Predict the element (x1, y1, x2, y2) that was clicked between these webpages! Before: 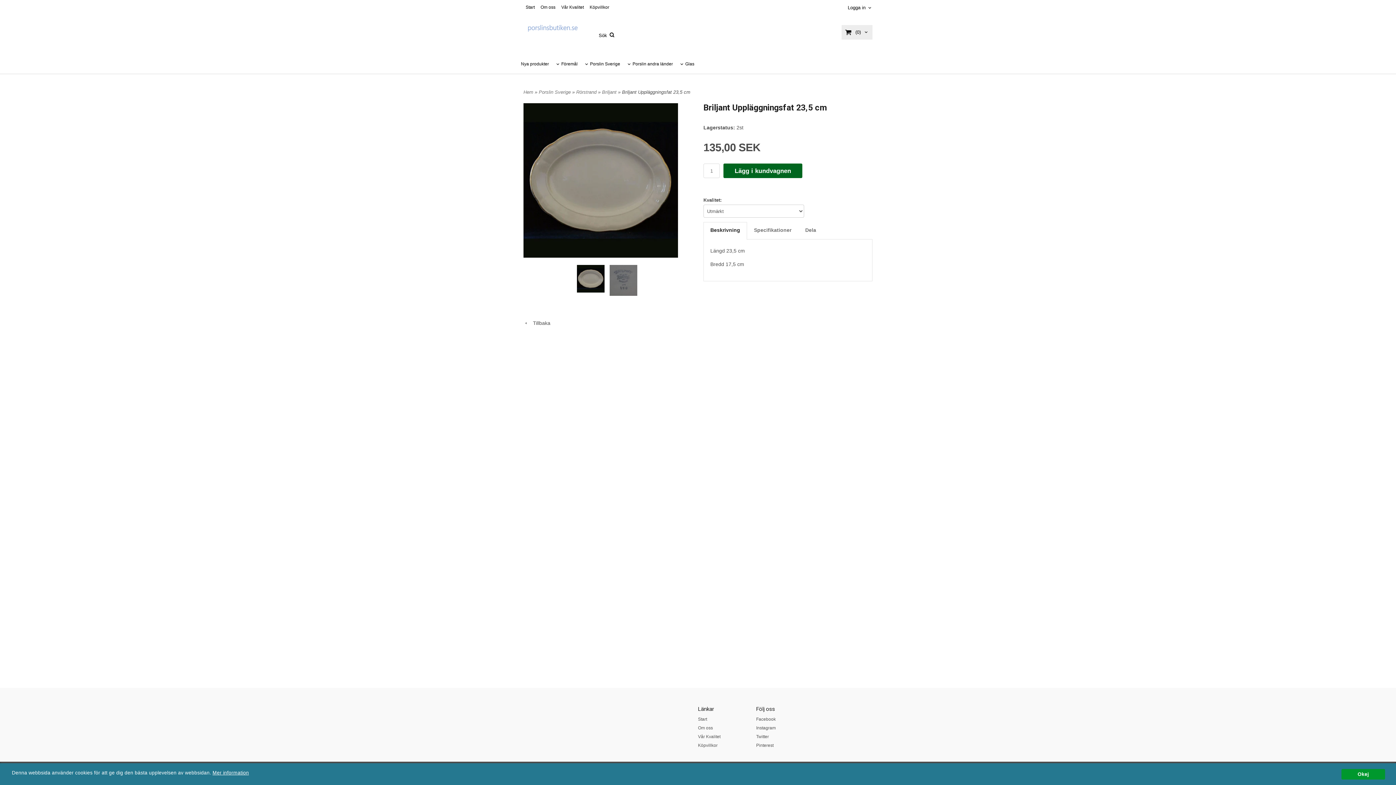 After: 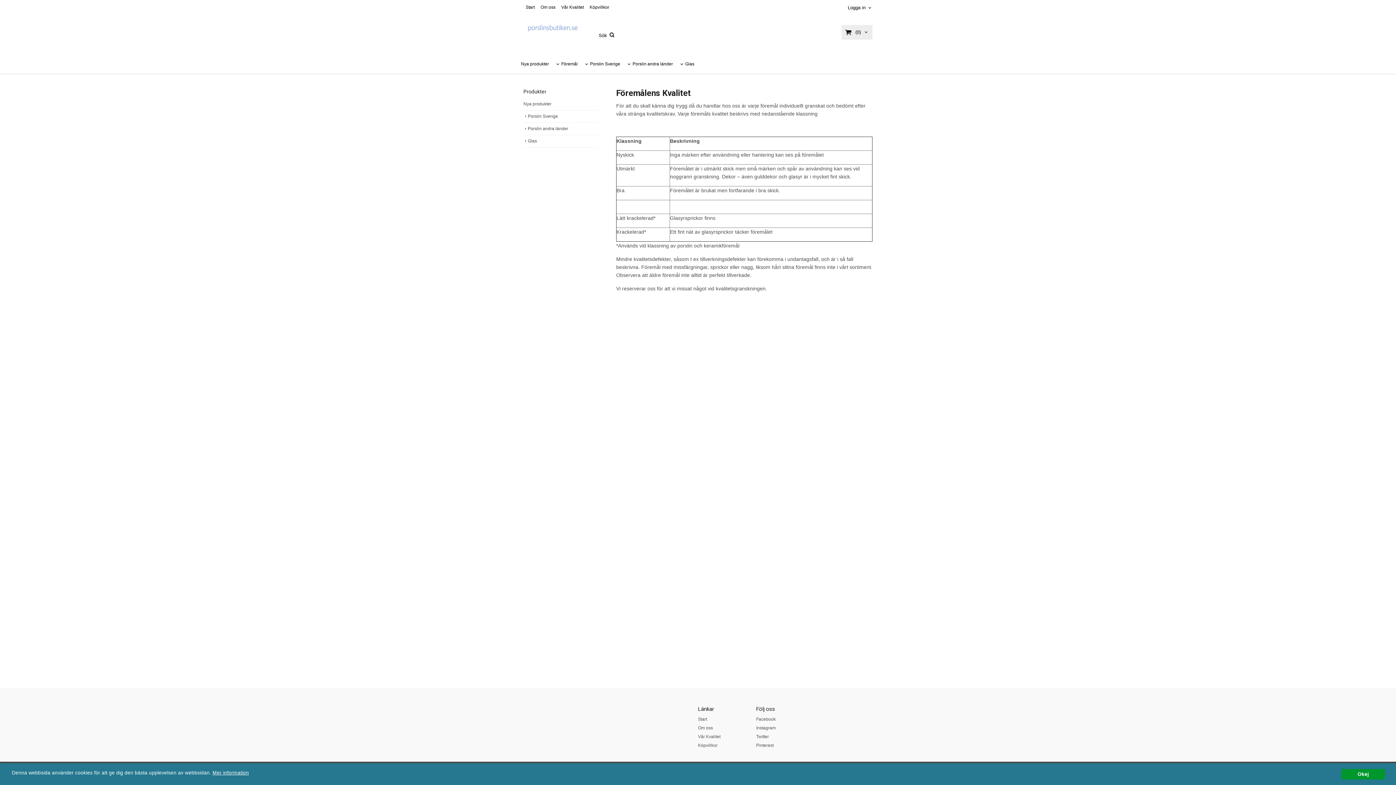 Action: label: Vår Kvalitet bbox: (561, 4, 584, 10)